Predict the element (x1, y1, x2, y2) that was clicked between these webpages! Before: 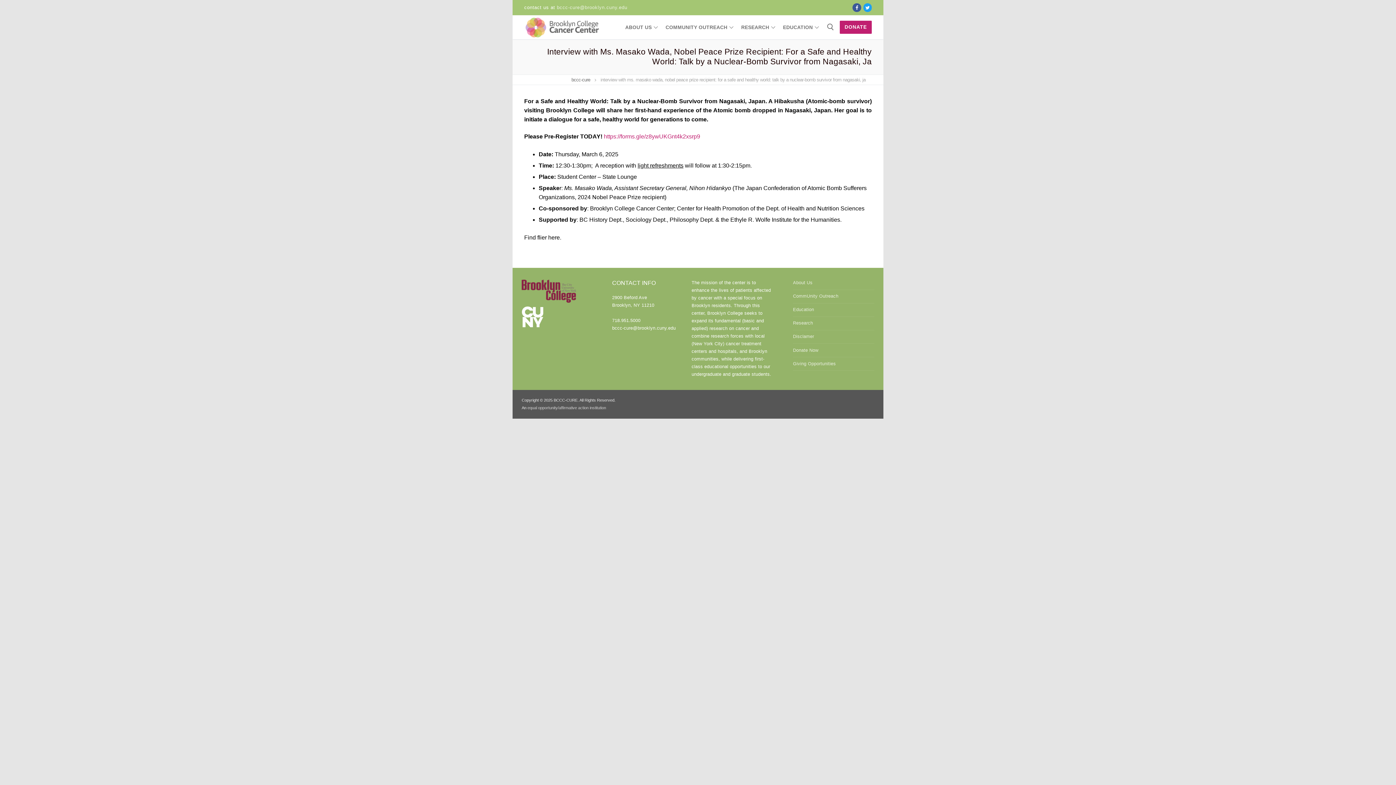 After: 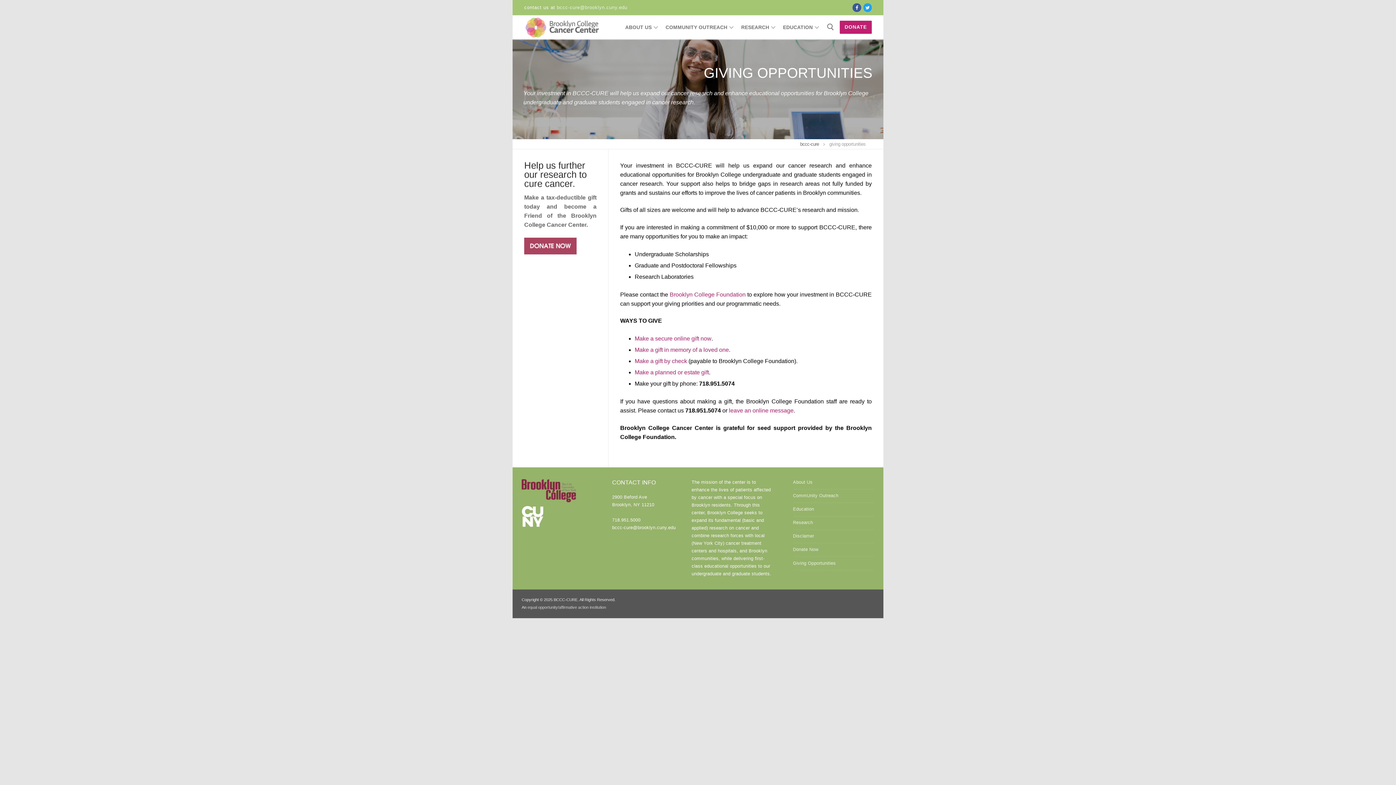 Action: label: Giving Opportunities bbox: (793, 360, 874, 370)